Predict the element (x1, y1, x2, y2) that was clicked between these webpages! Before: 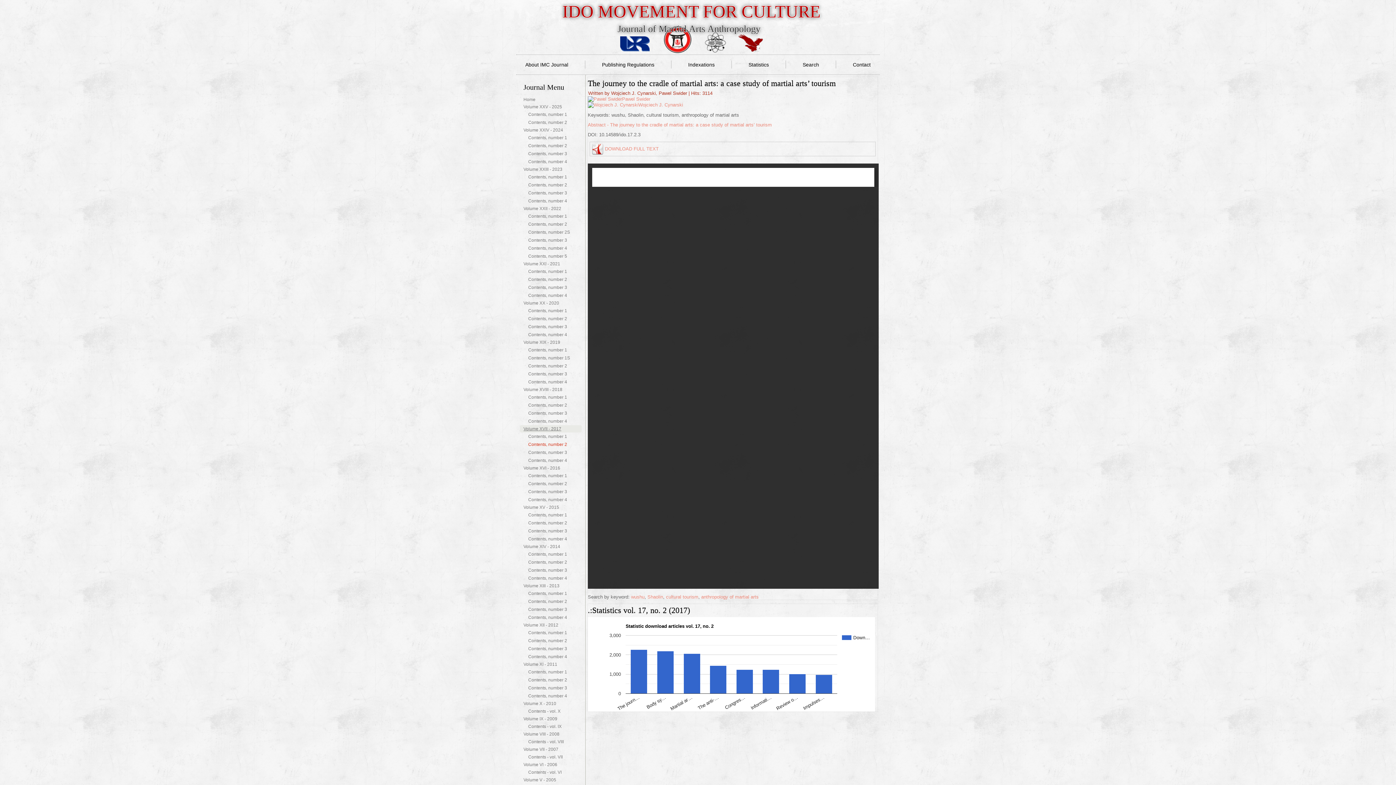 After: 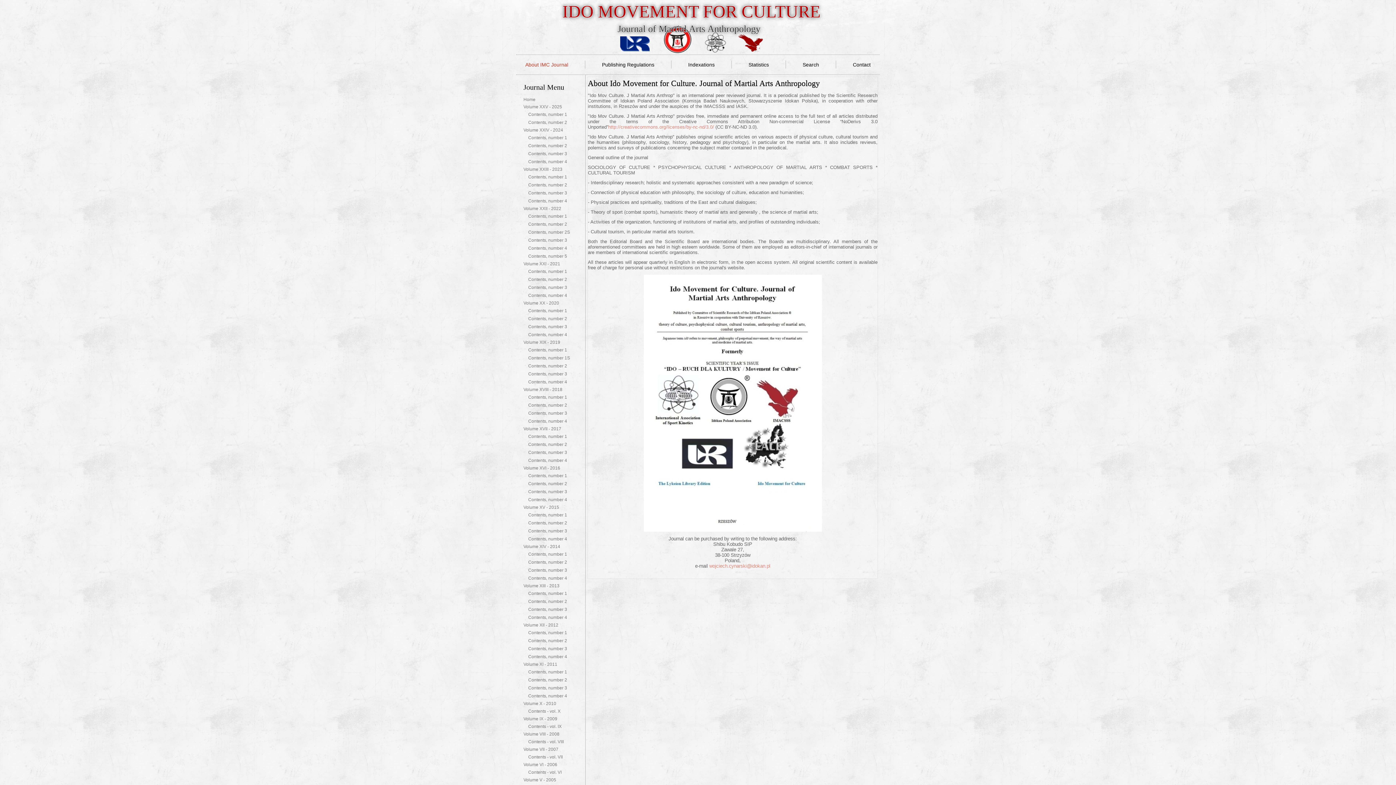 Action: bbox: (516, 54, 577, 74) label: About IMC Journal